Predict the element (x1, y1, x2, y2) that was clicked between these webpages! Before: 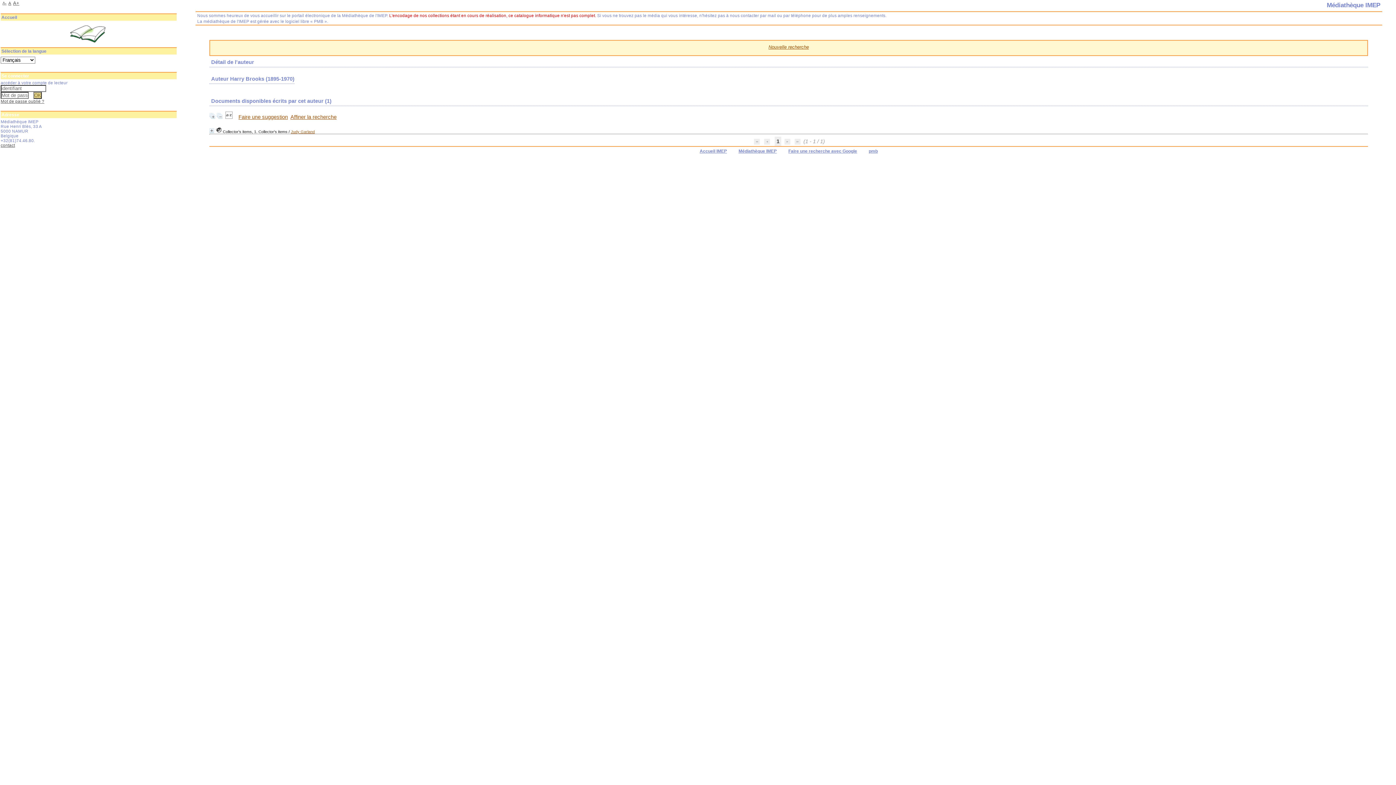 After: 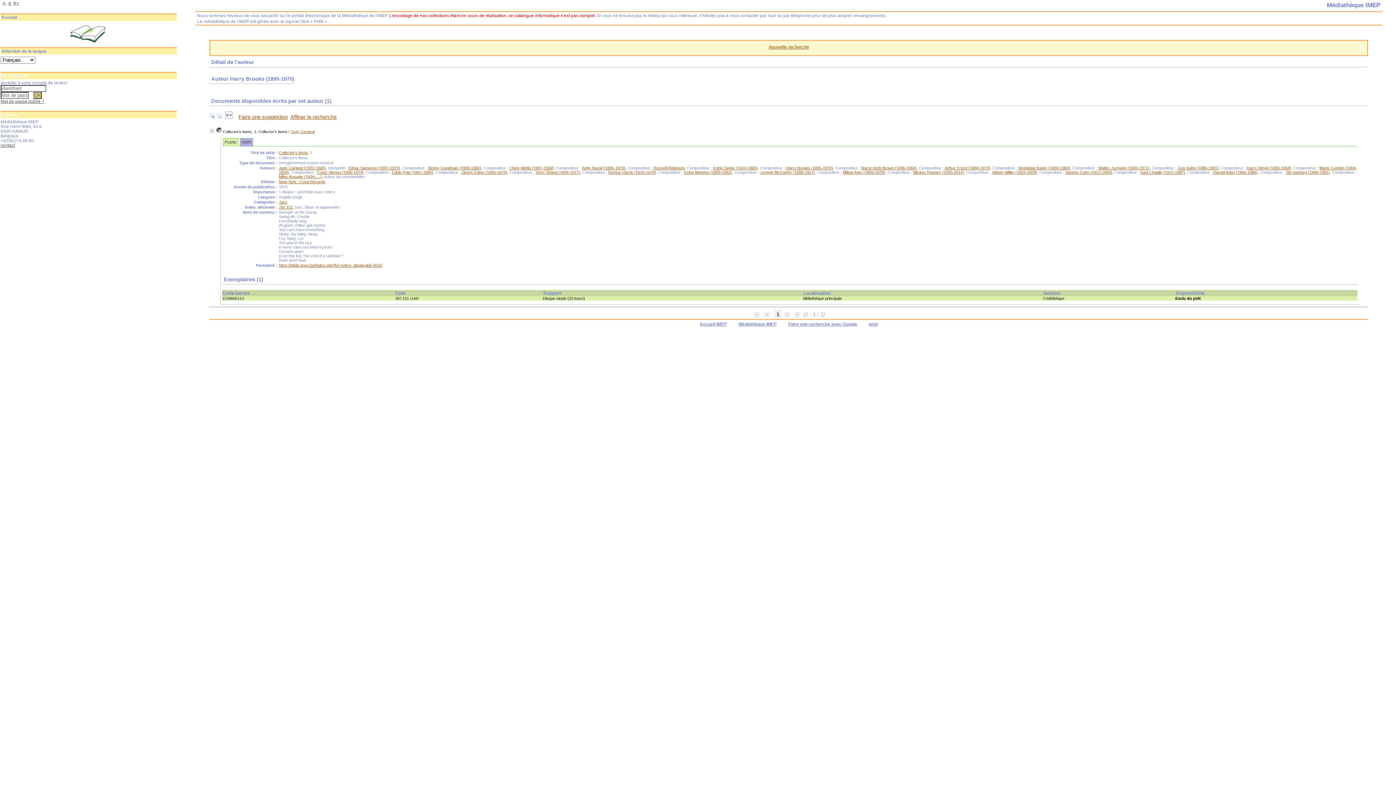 Action: bbox: (209, 114, 215, 120)